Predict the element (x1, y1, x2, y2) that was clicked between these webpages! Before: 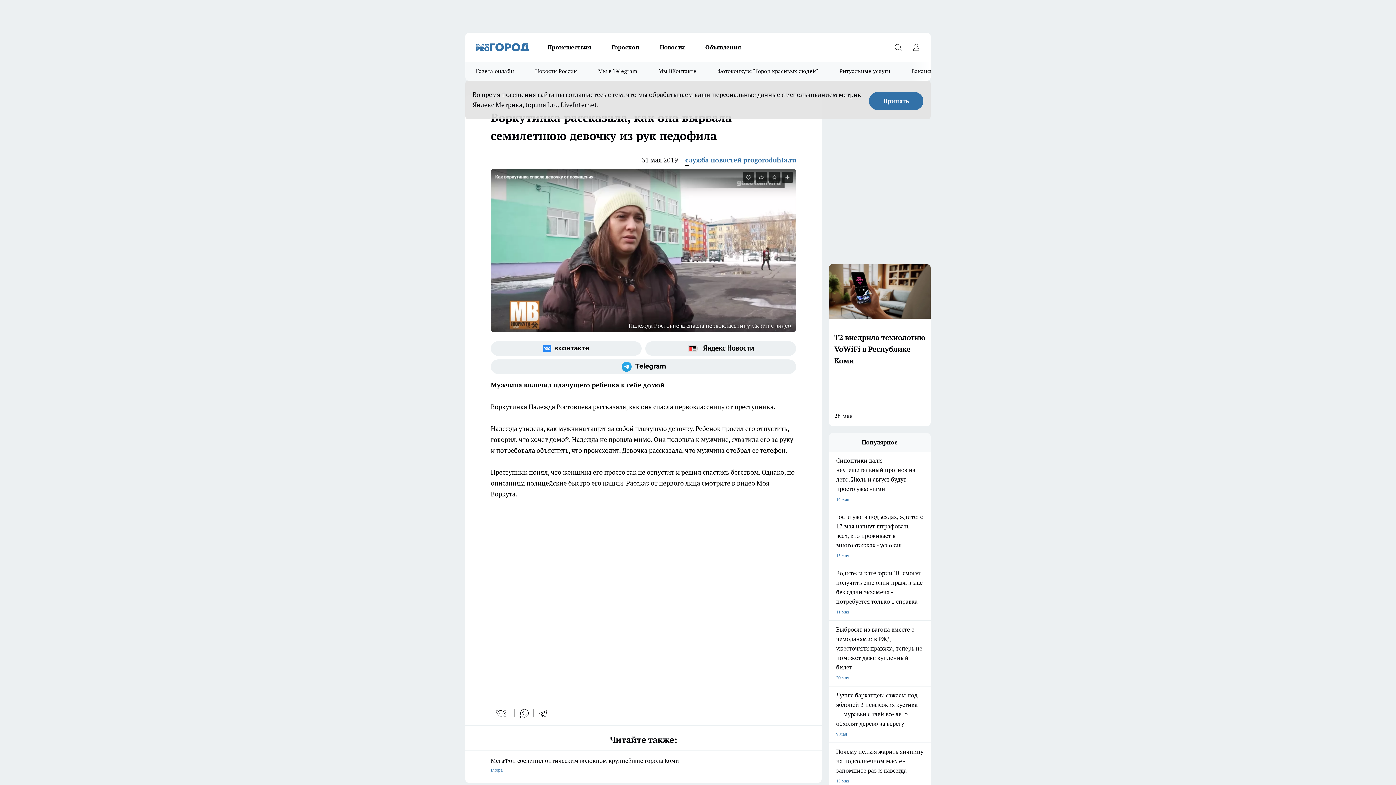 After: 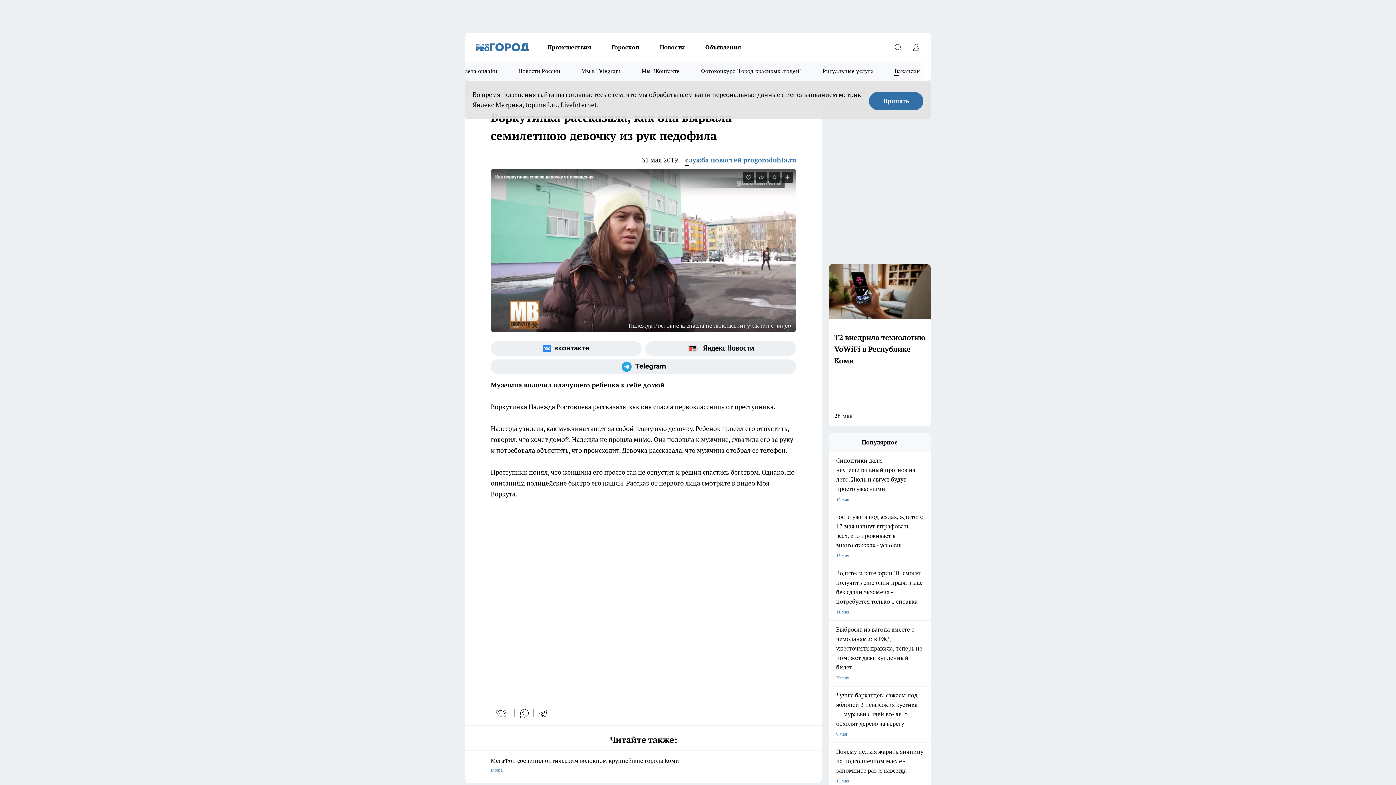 Action: label: Вакансии bbox: (901, 61, 947, 80)